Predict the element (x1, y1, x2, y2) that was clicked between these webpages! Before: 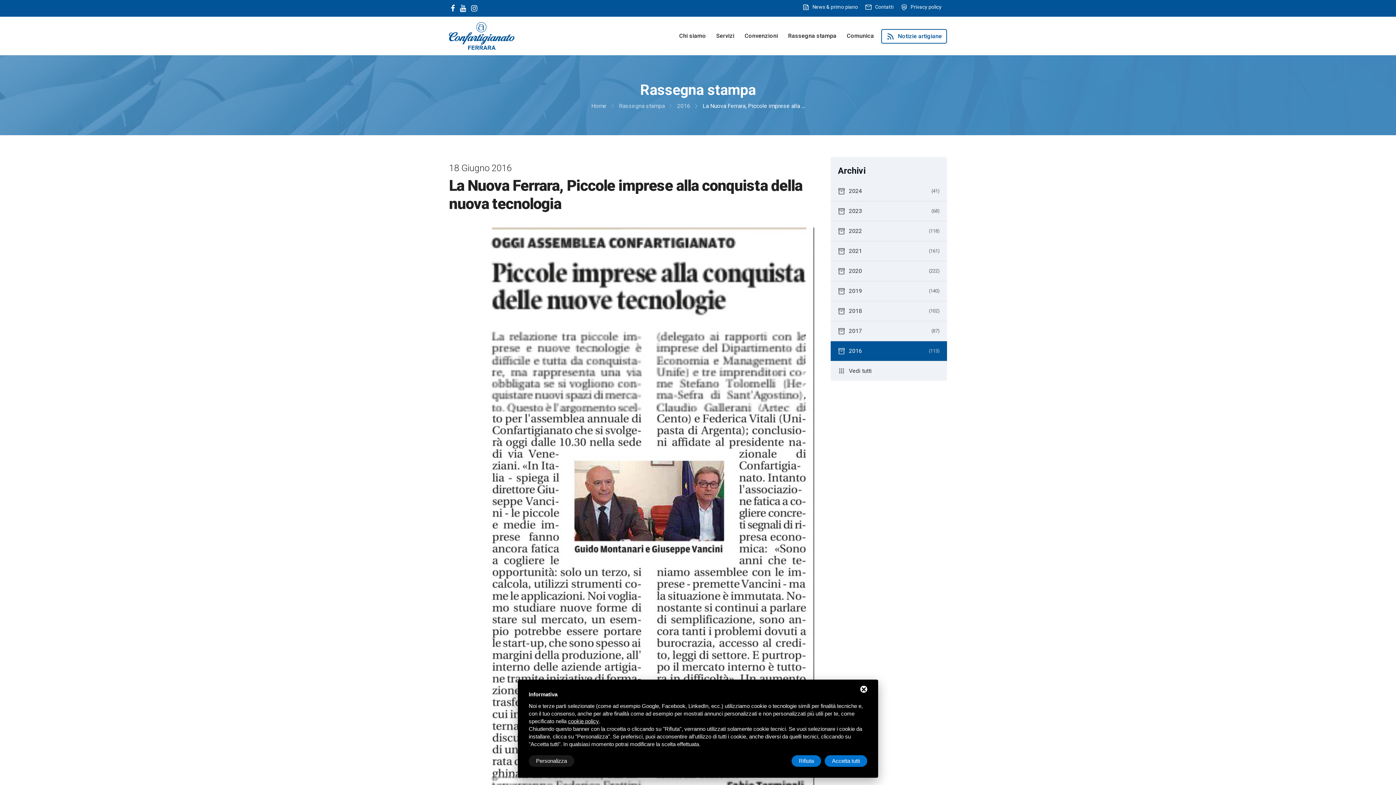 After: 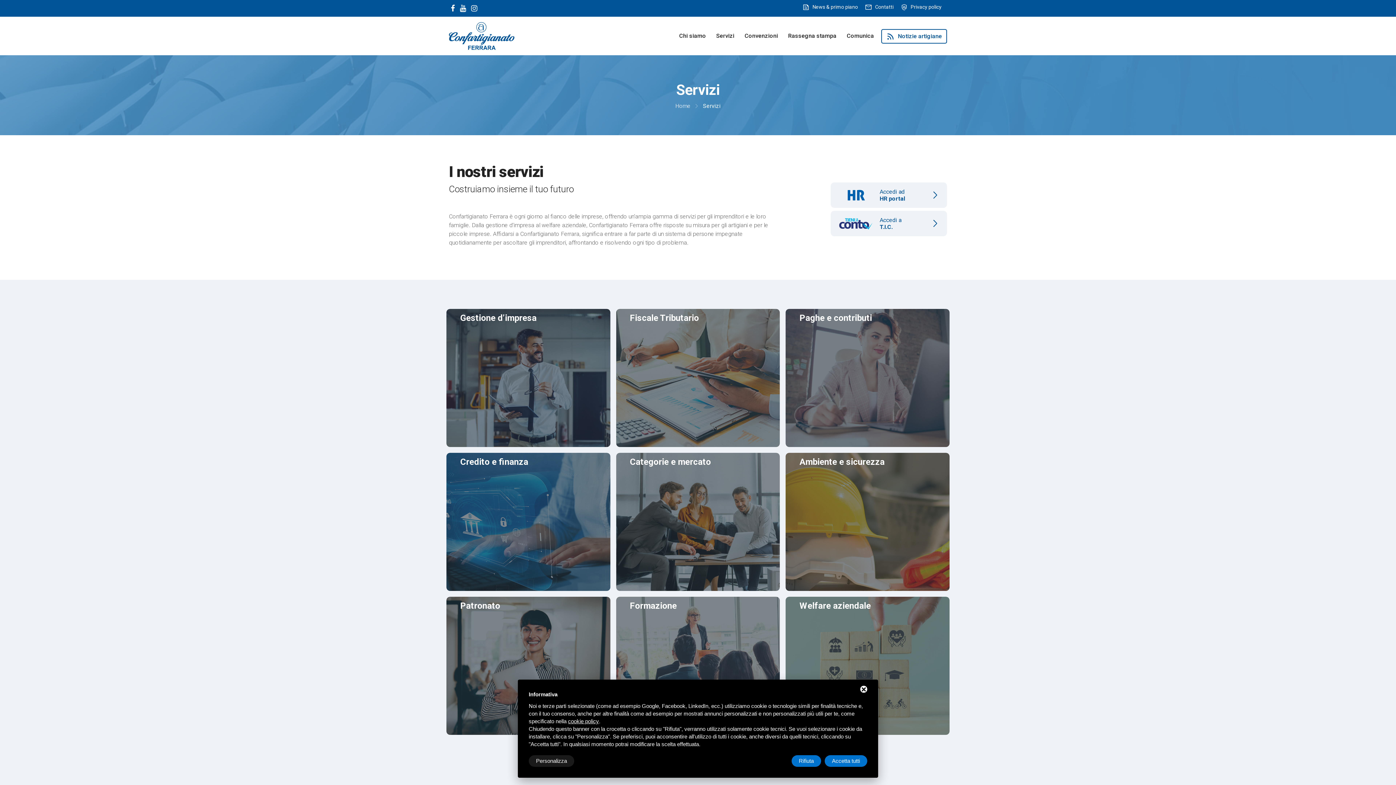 Action: label: Servizi bbox: (716, 31, 734, 40)